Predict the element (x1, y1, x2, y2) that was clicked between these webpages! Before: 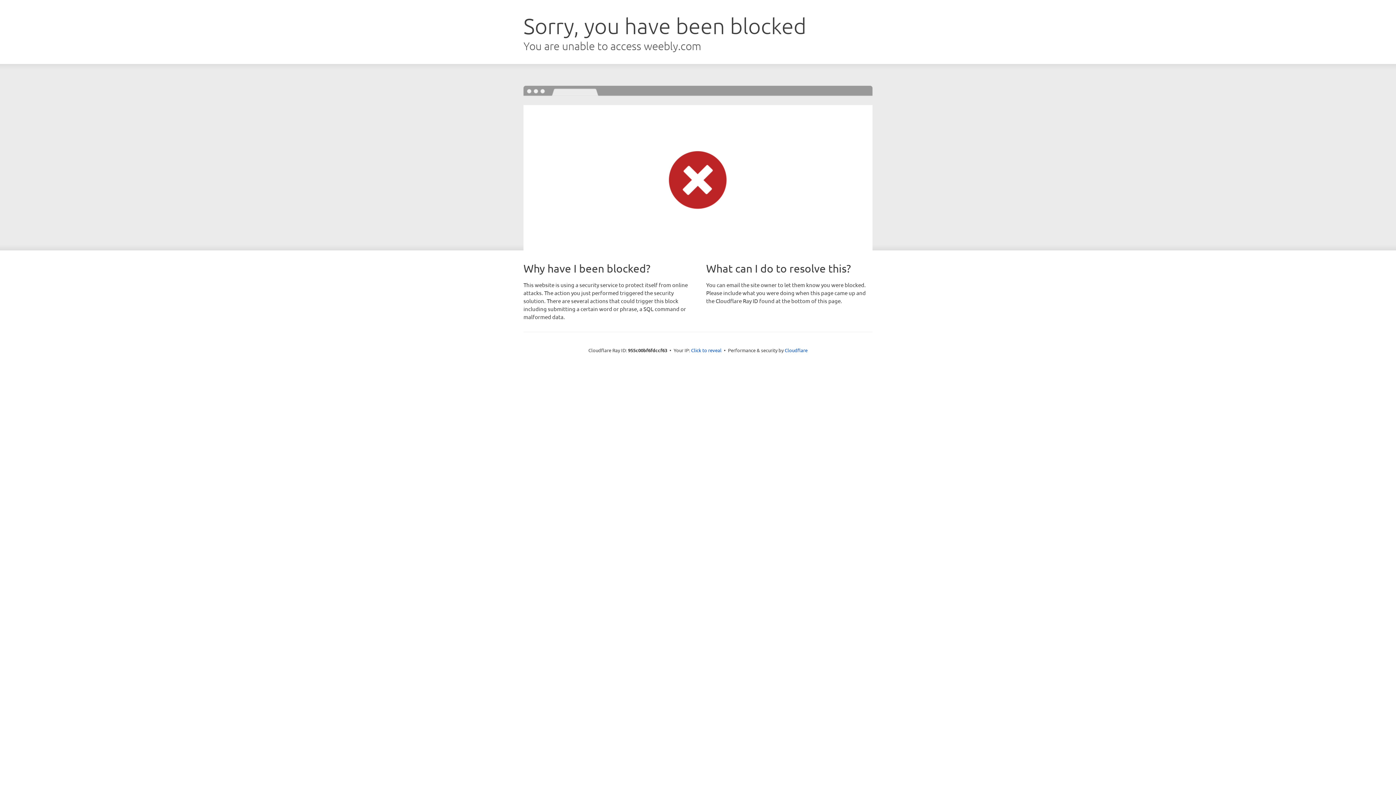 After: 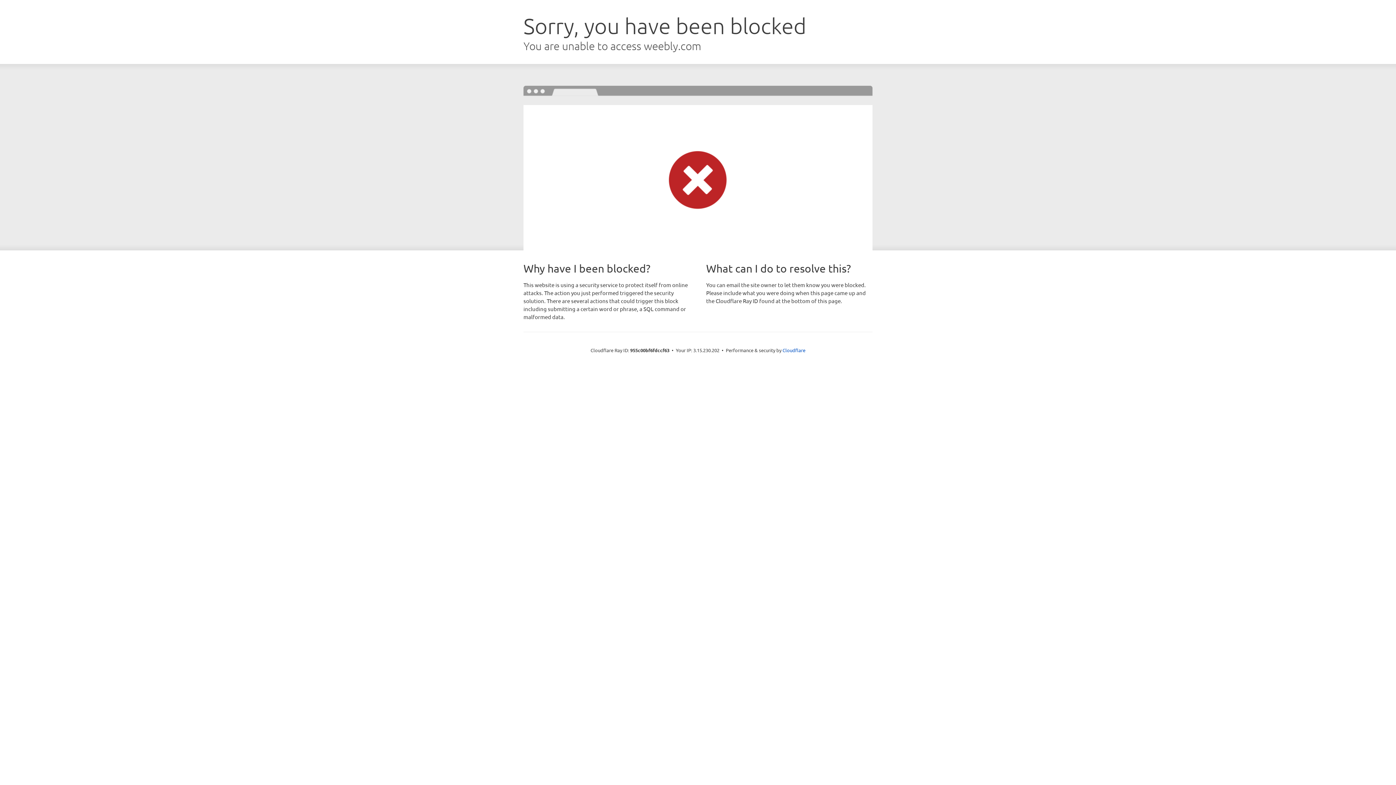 Action: label: Click to reveal bbox: (691, 346, 721, 353)